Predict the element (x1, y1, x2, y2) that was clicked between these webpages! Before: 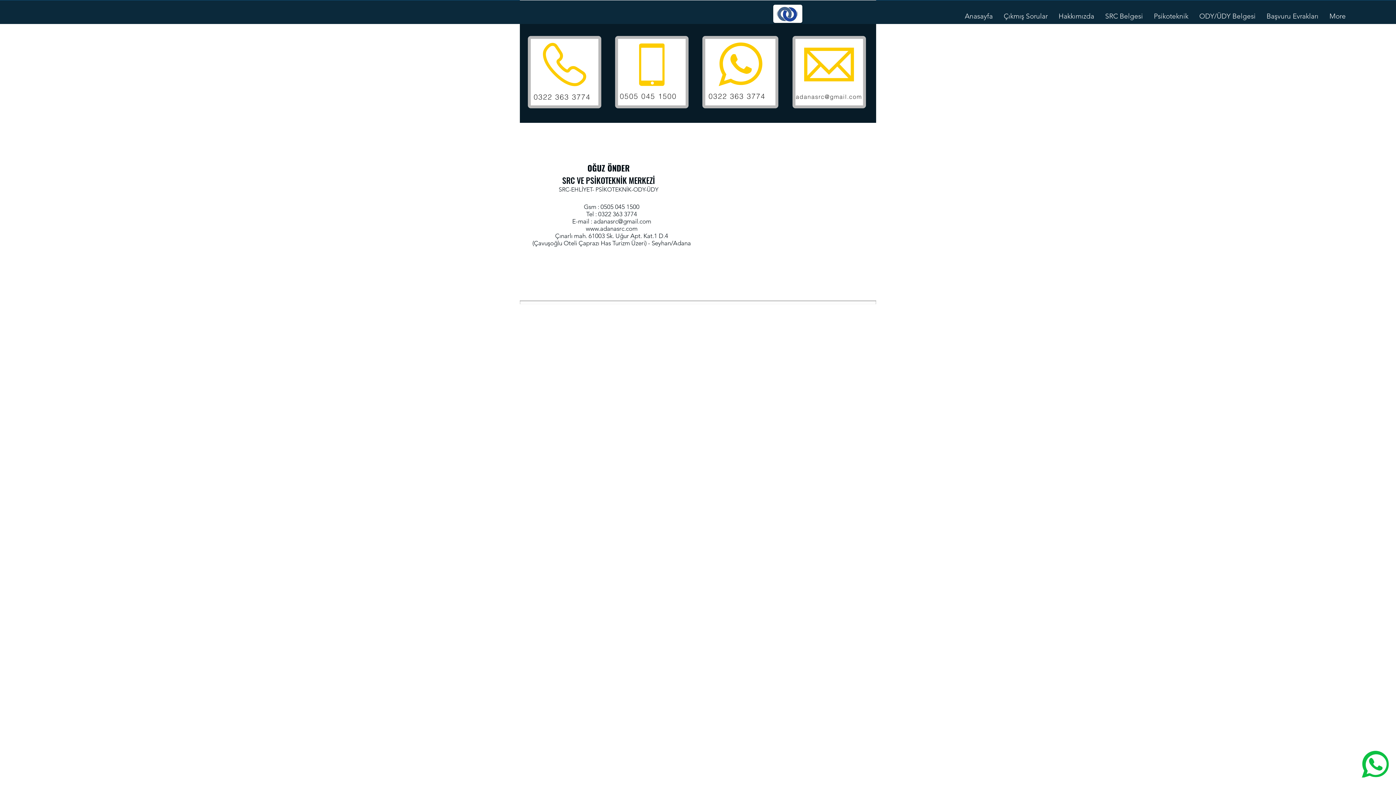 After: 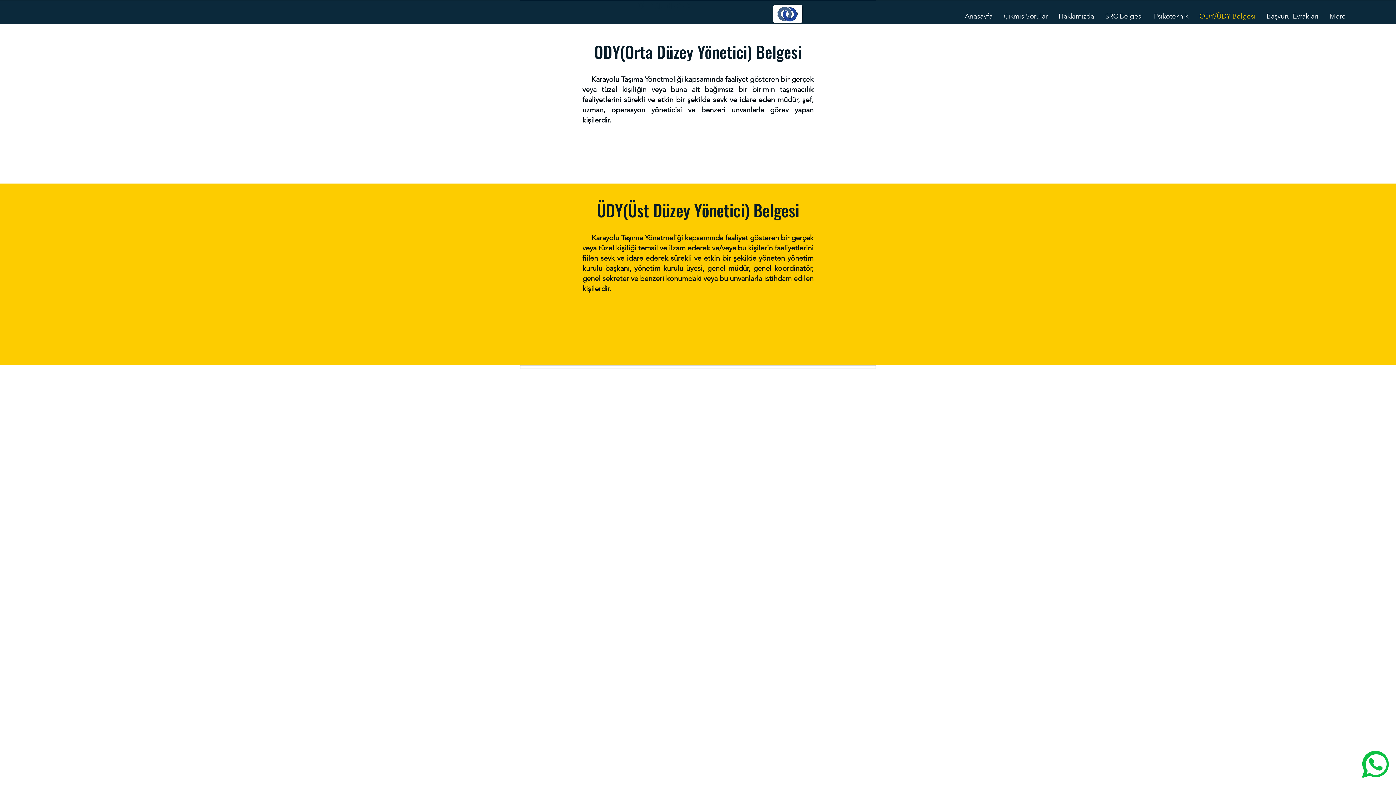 Action: bbox: (1194, 11, 1261, 17) label: ODY/ÜDY Belgesi